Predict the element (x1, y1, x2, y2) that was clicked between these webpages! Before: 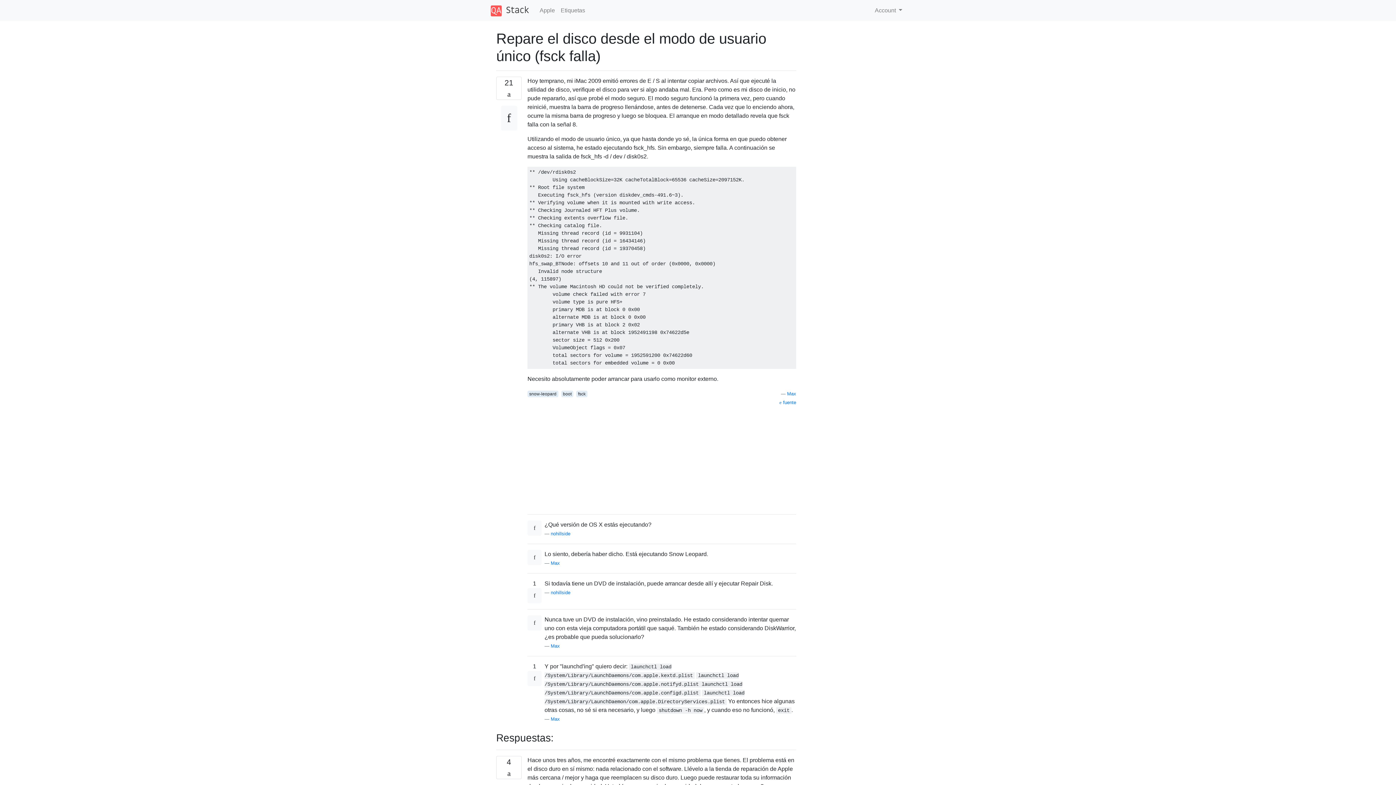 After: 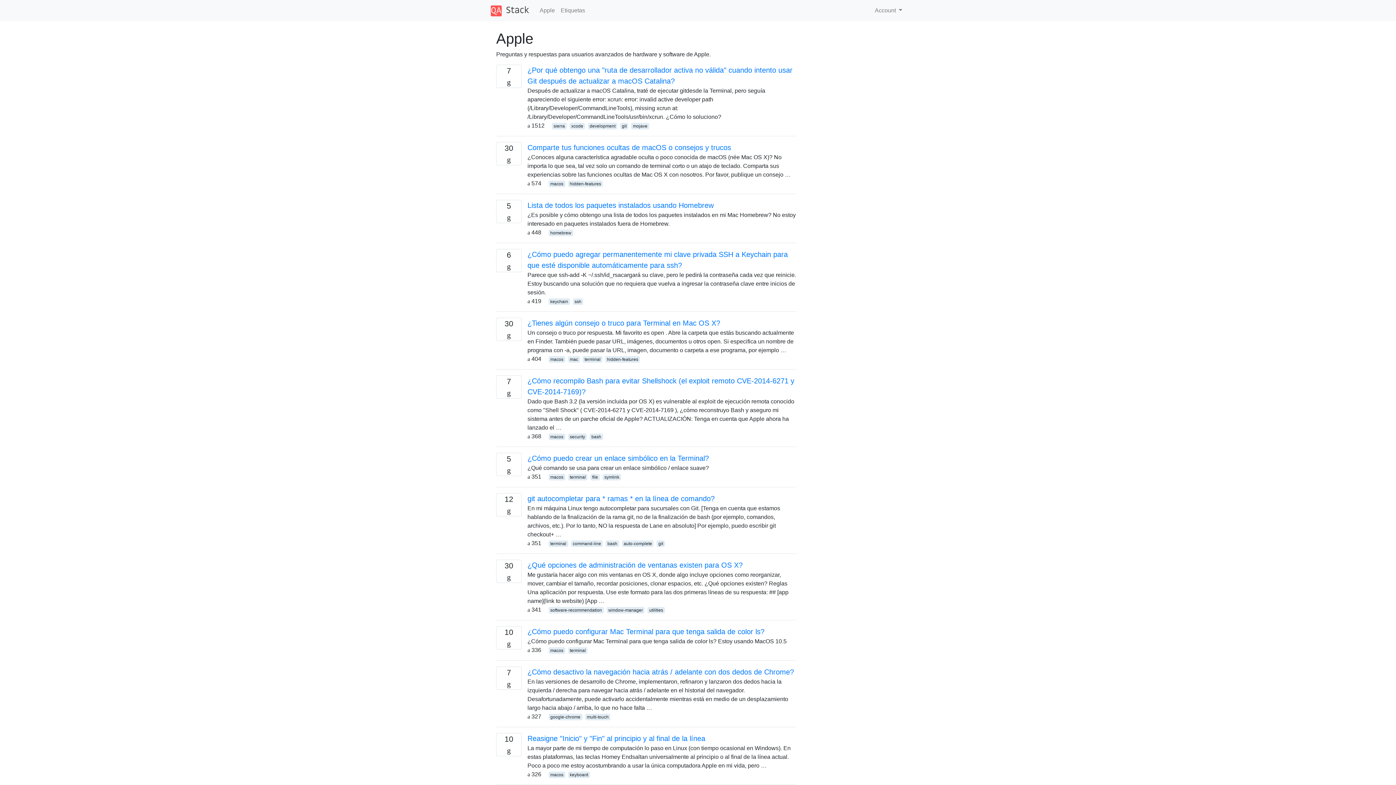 Action: label: Apple bbox: (536, 3, 558, 17)